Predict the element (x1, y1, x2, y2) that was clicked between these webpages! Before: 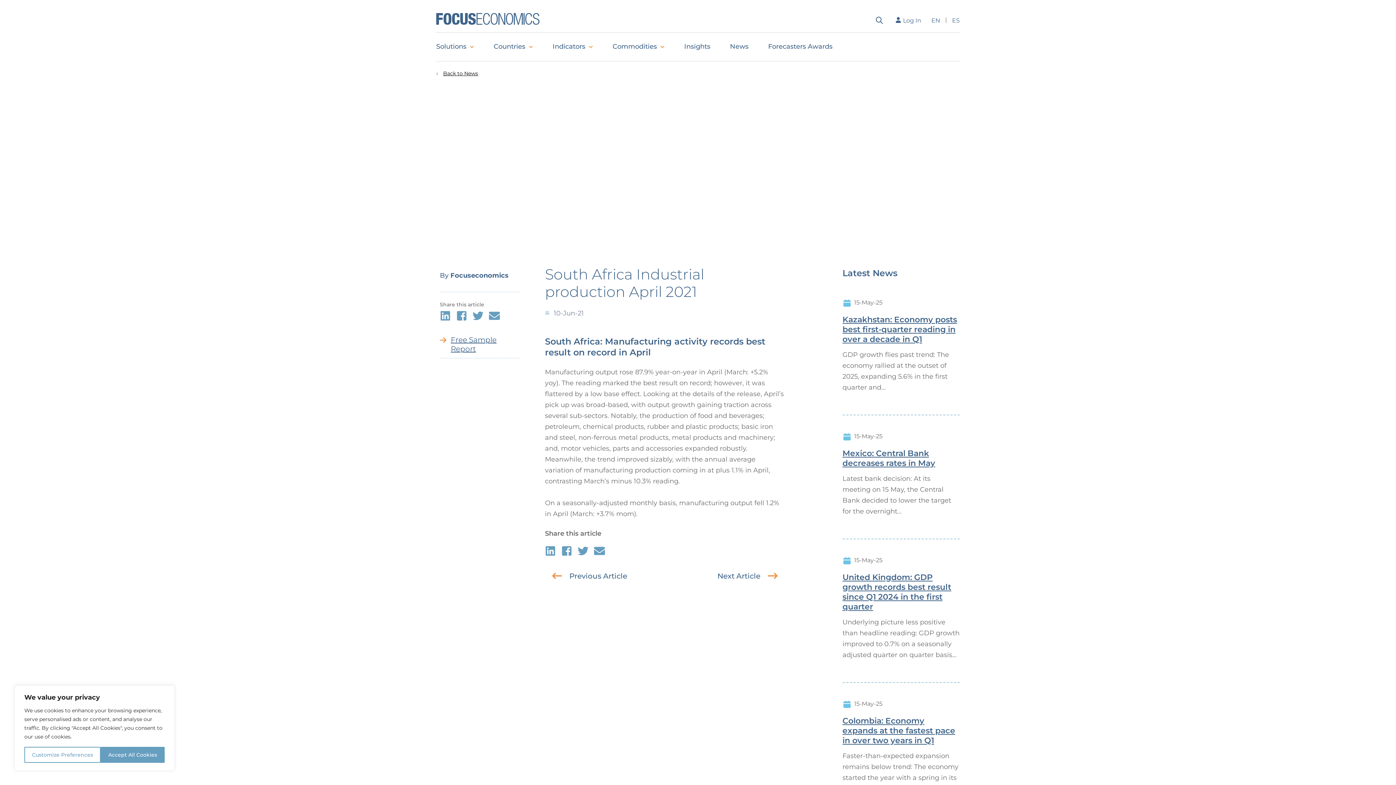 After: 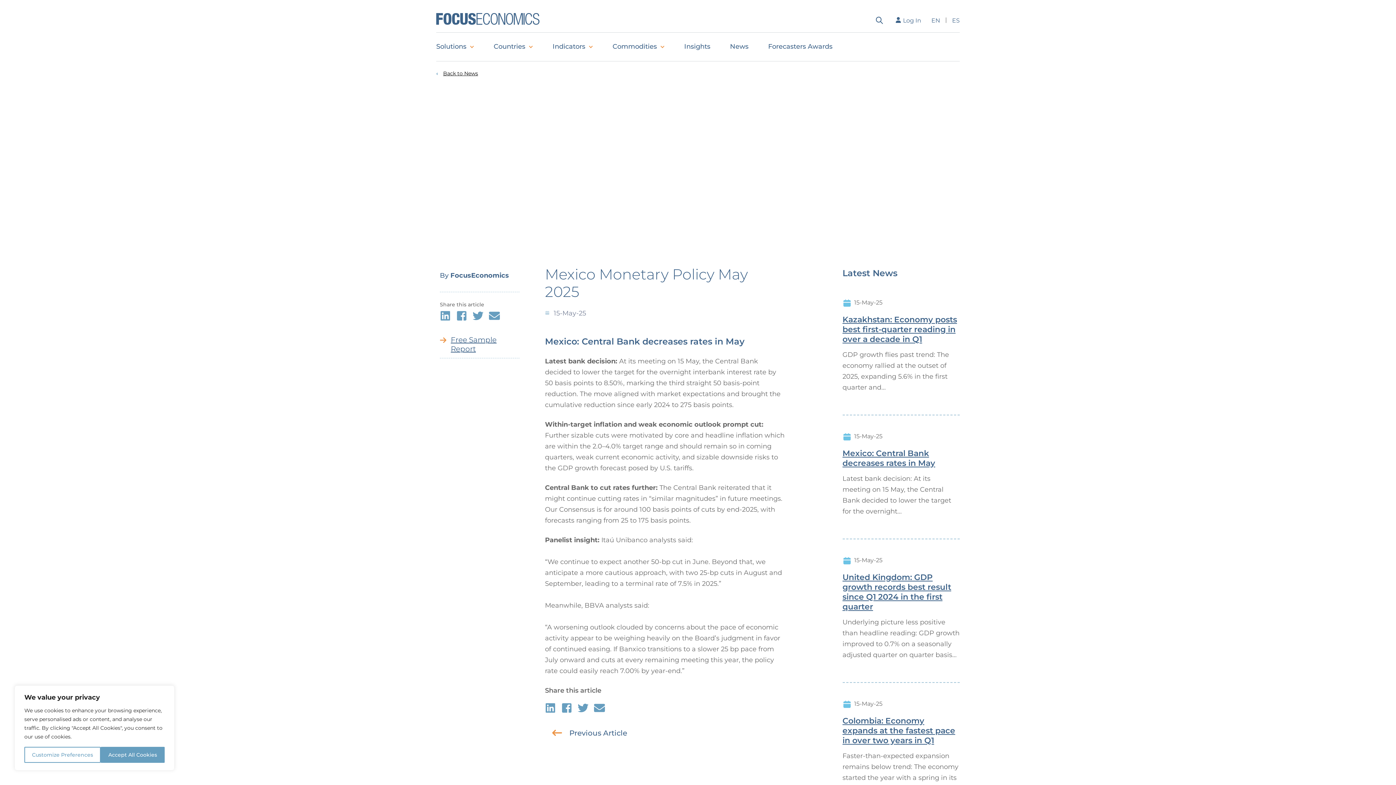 Action: label: Mexico: Central Bank decreases rates in May bbox: (842, 448, 960, 468)